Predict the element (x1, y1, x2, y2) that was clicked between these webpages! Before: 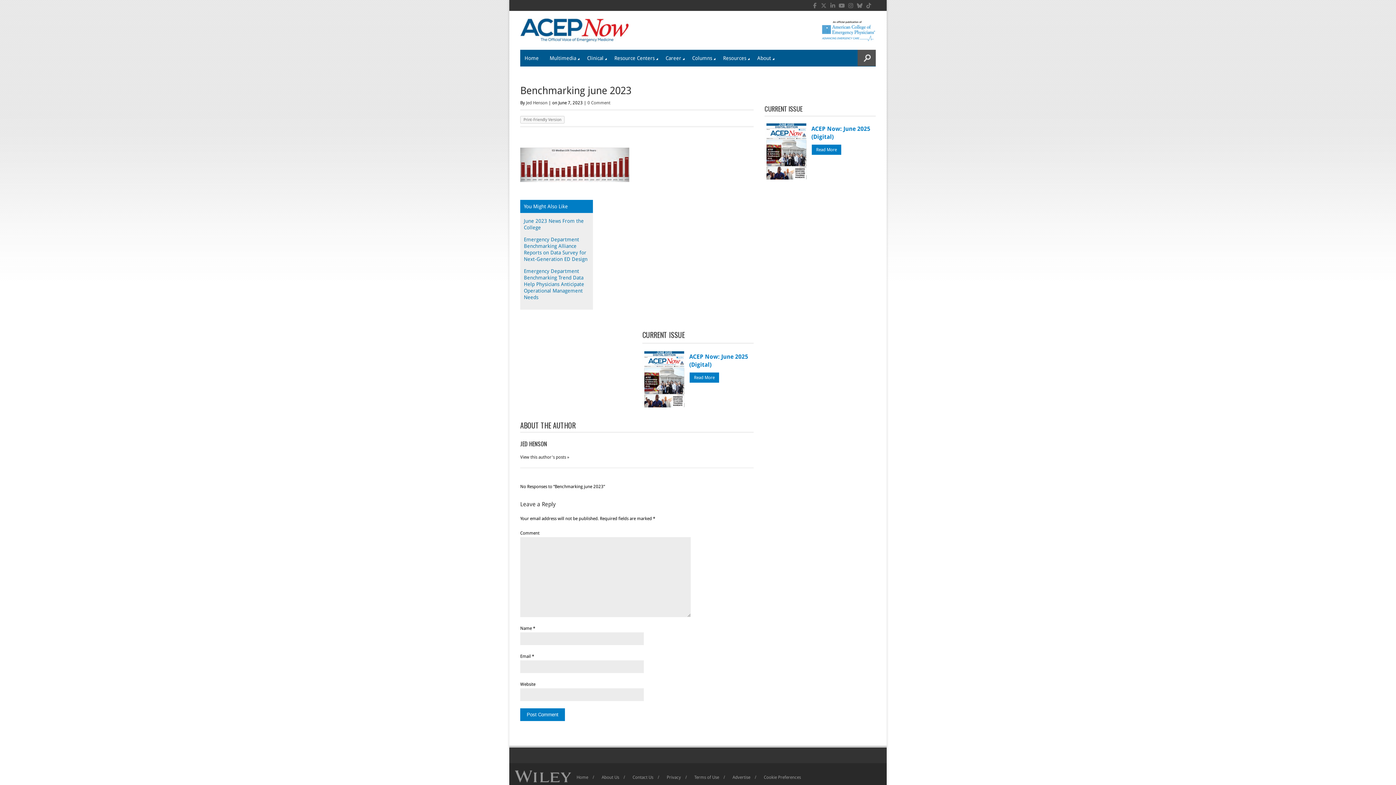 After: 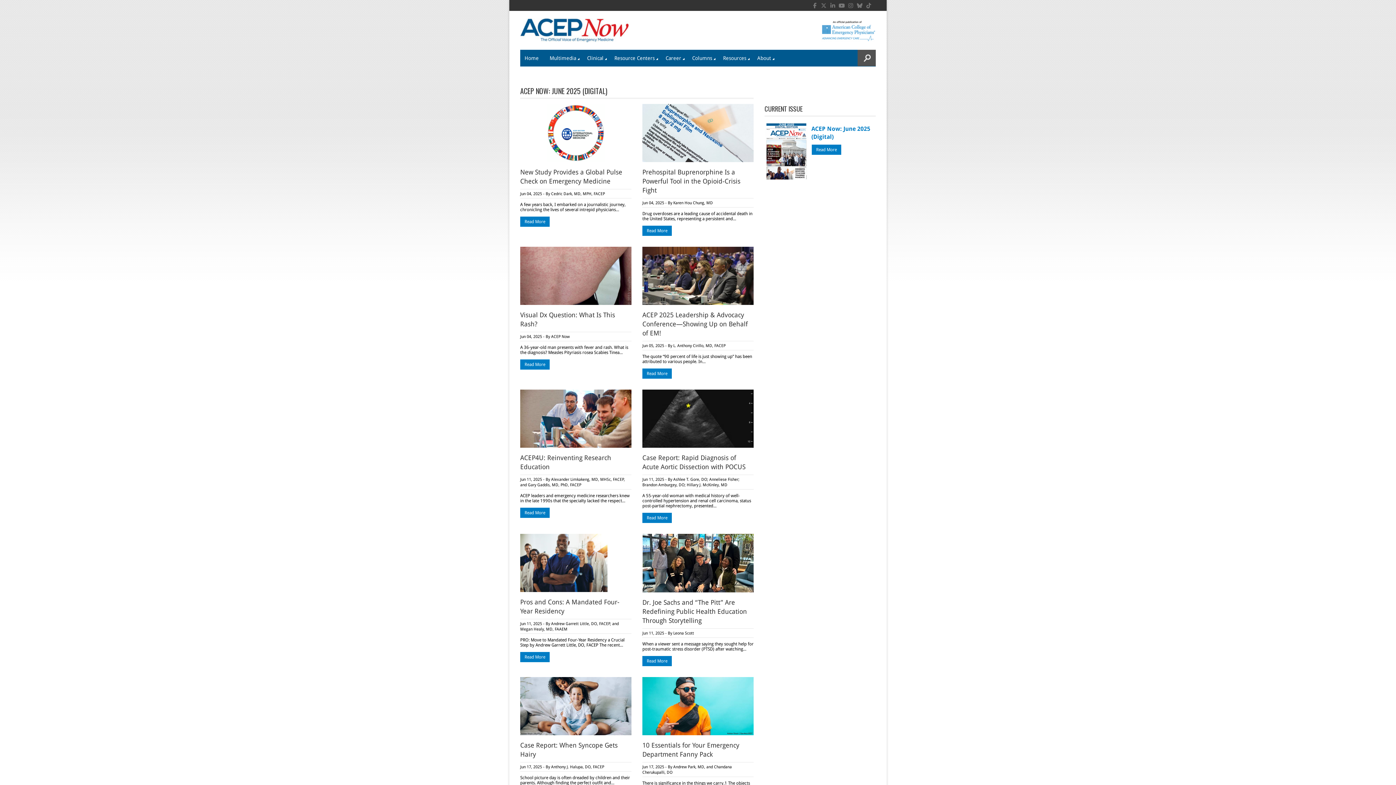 Action: bbox: (764, 148, 808, 153)